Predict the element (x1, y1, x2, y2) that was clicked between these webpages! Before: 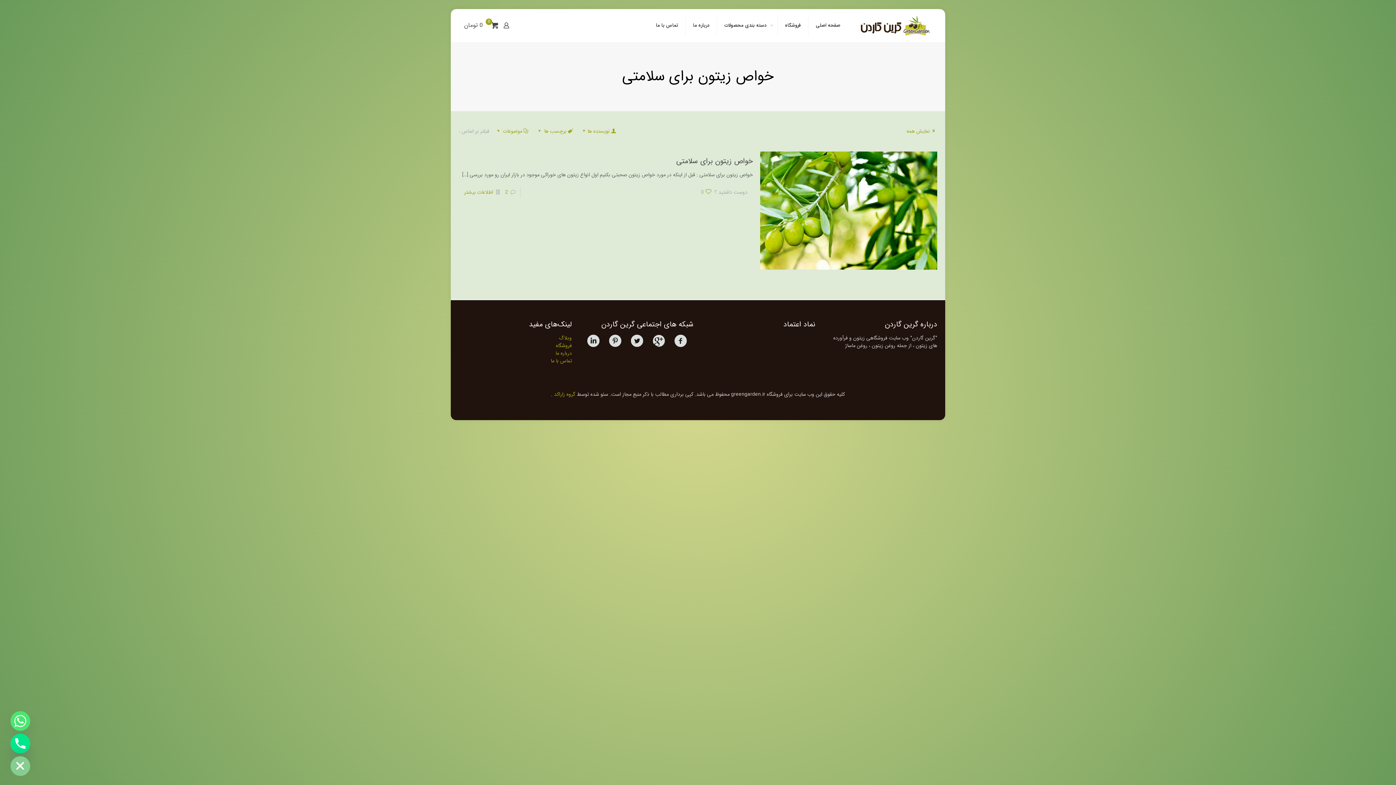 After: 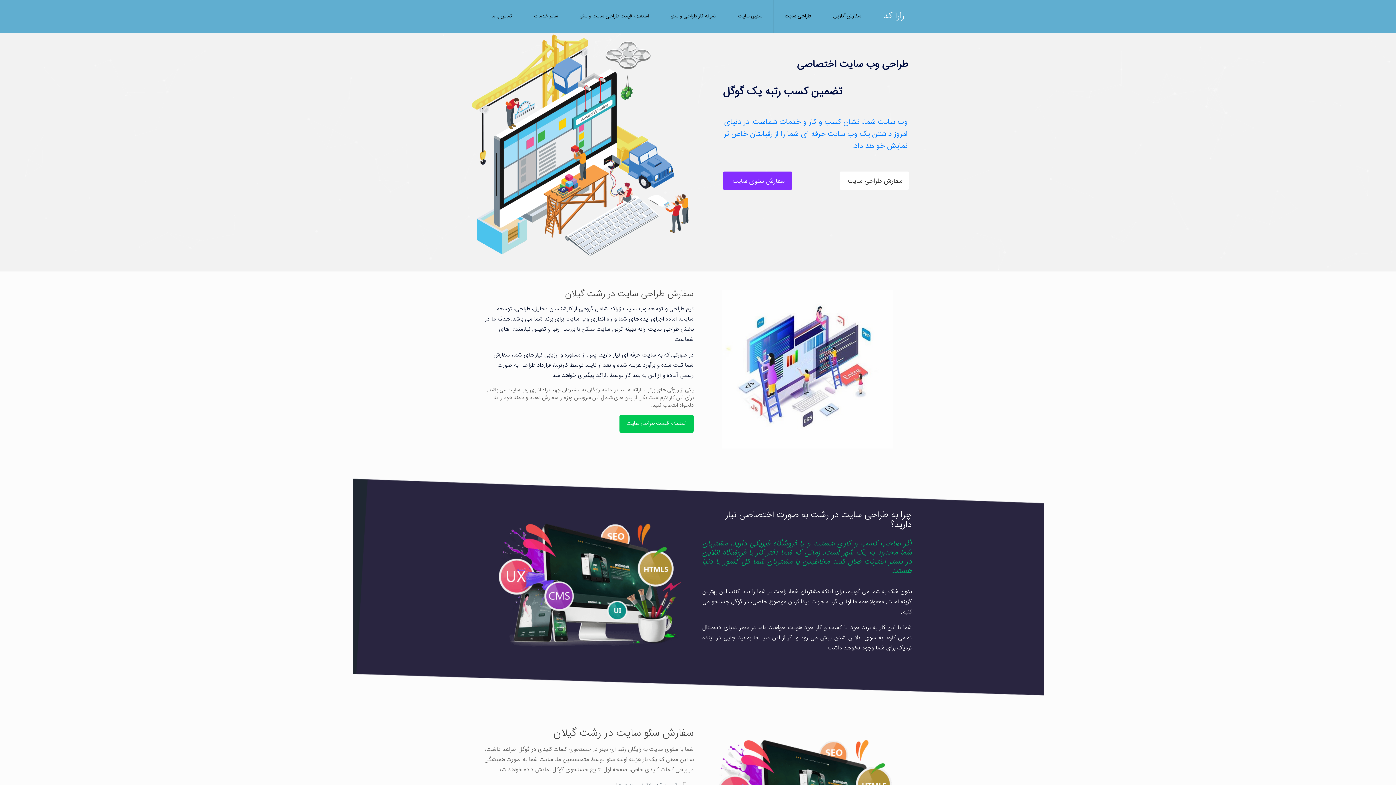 Action: label: گروه زاراکد bbox: (554, 390, 575, 398)